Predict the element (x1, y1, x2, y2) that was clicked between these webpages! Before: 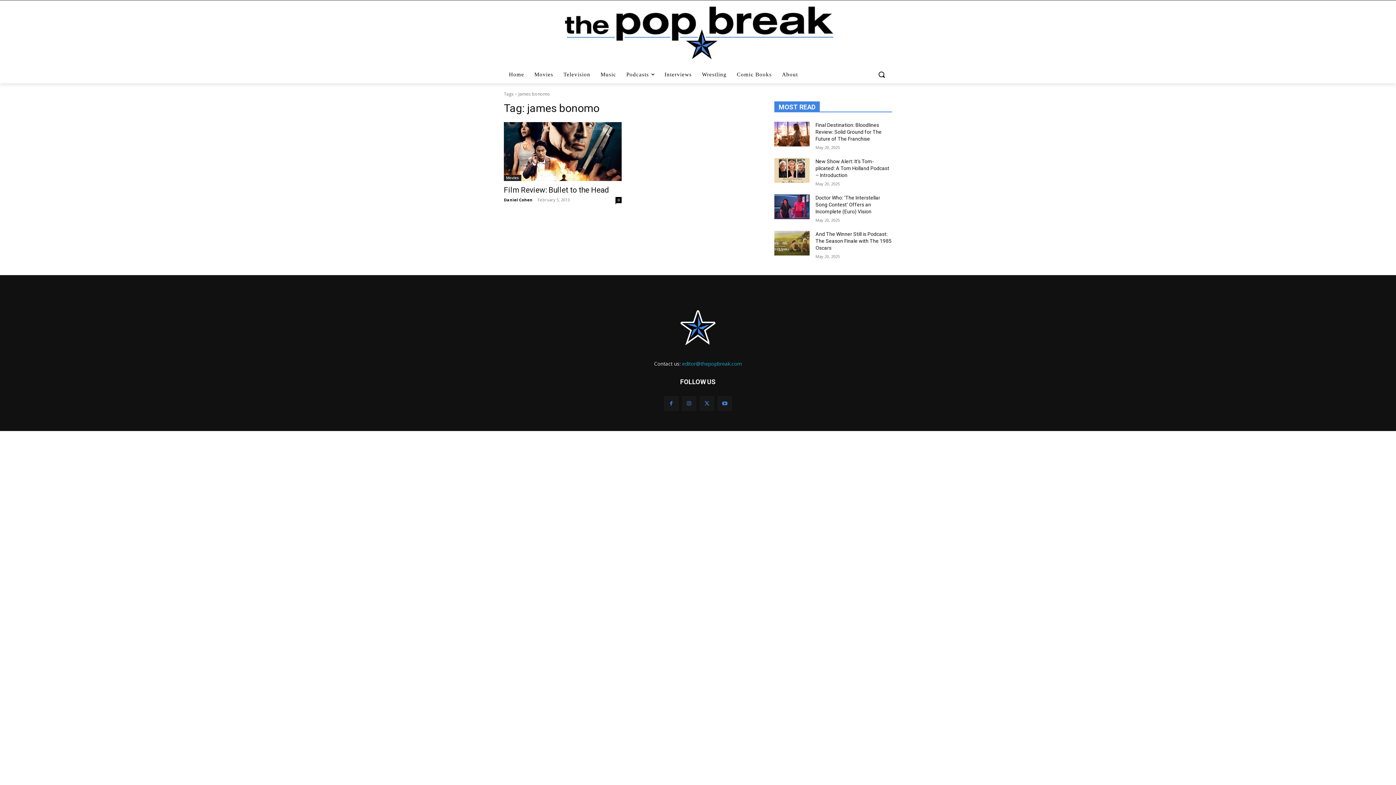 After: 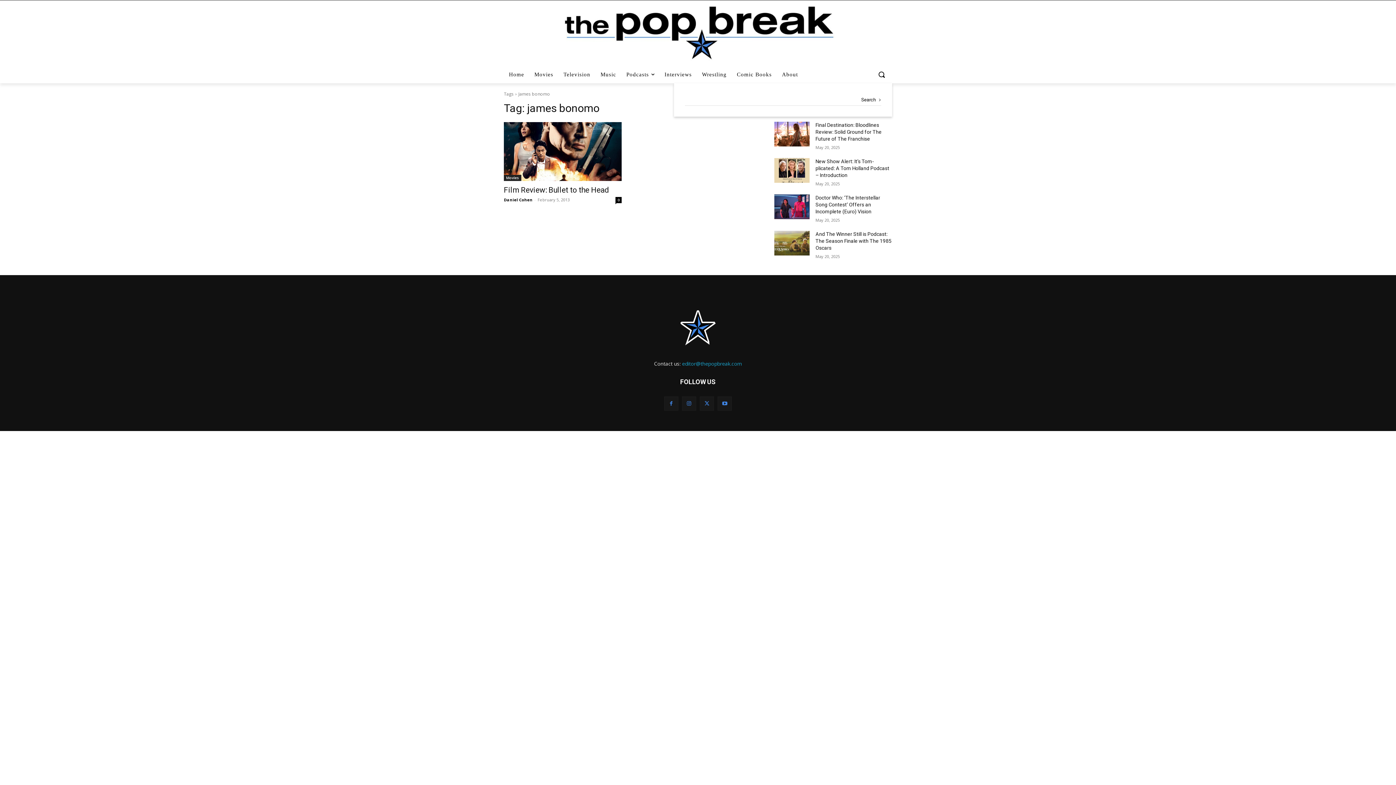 Action: bbox: (872, 65, 892, 83) label: Search